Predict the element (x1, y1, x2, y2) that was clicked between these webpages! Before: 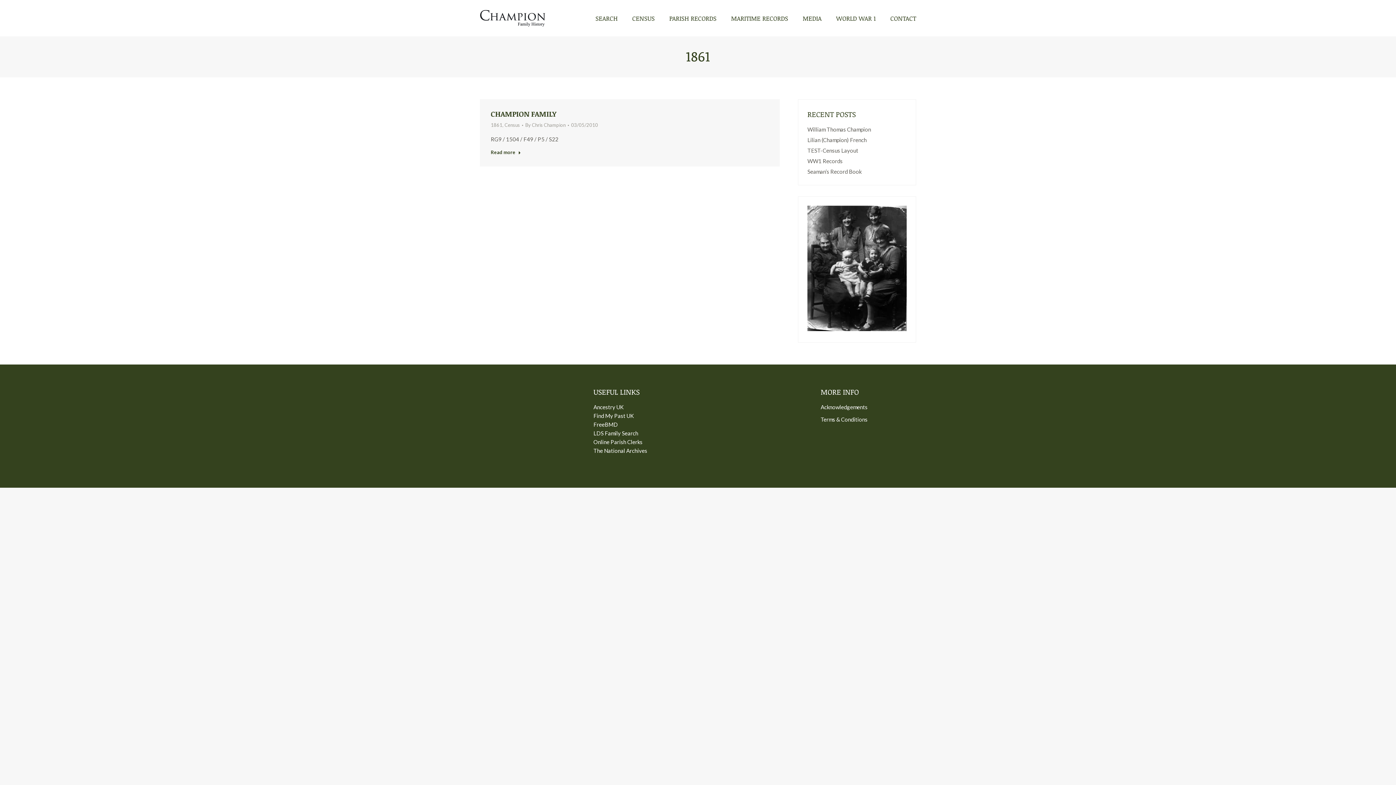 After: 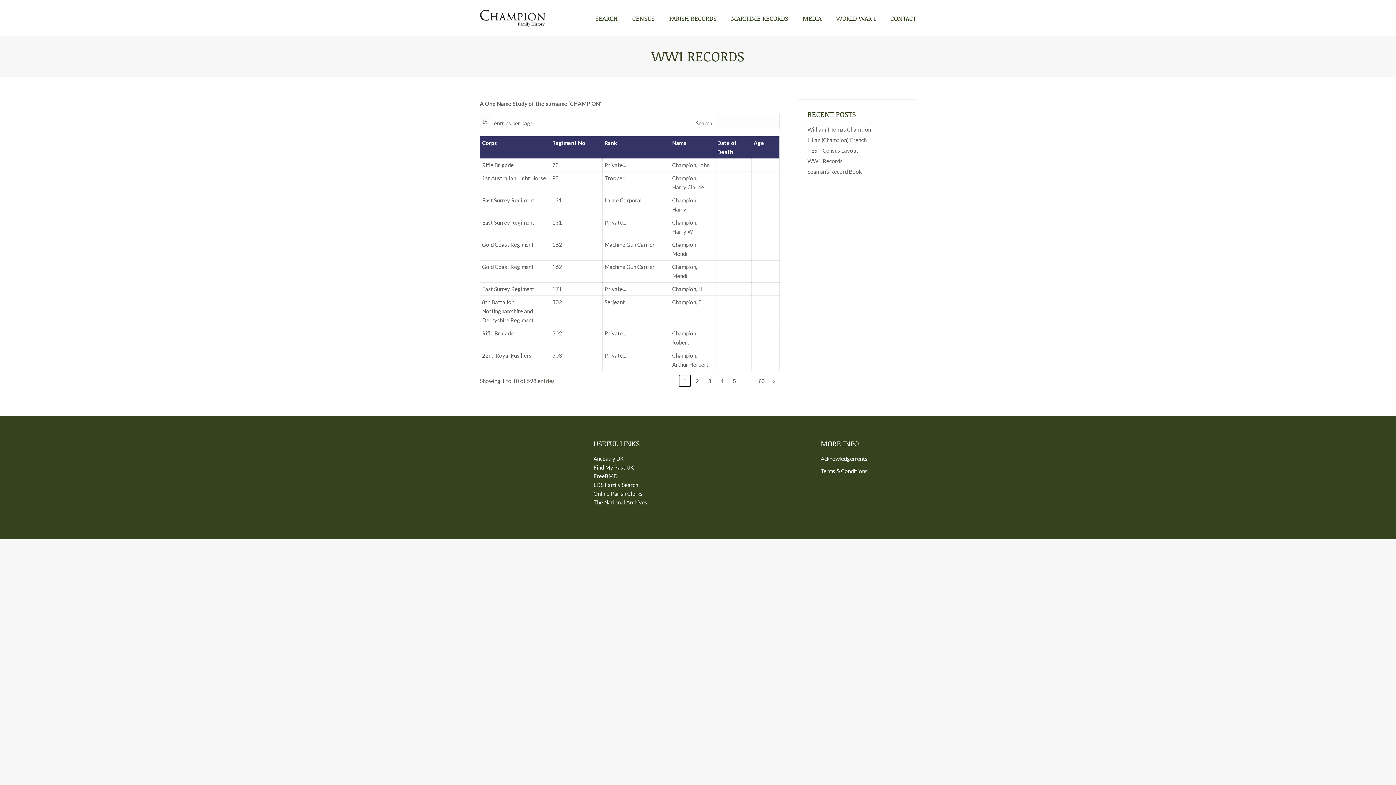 Action: label: WW1 Records bbox: (807, 156, 842, 165)